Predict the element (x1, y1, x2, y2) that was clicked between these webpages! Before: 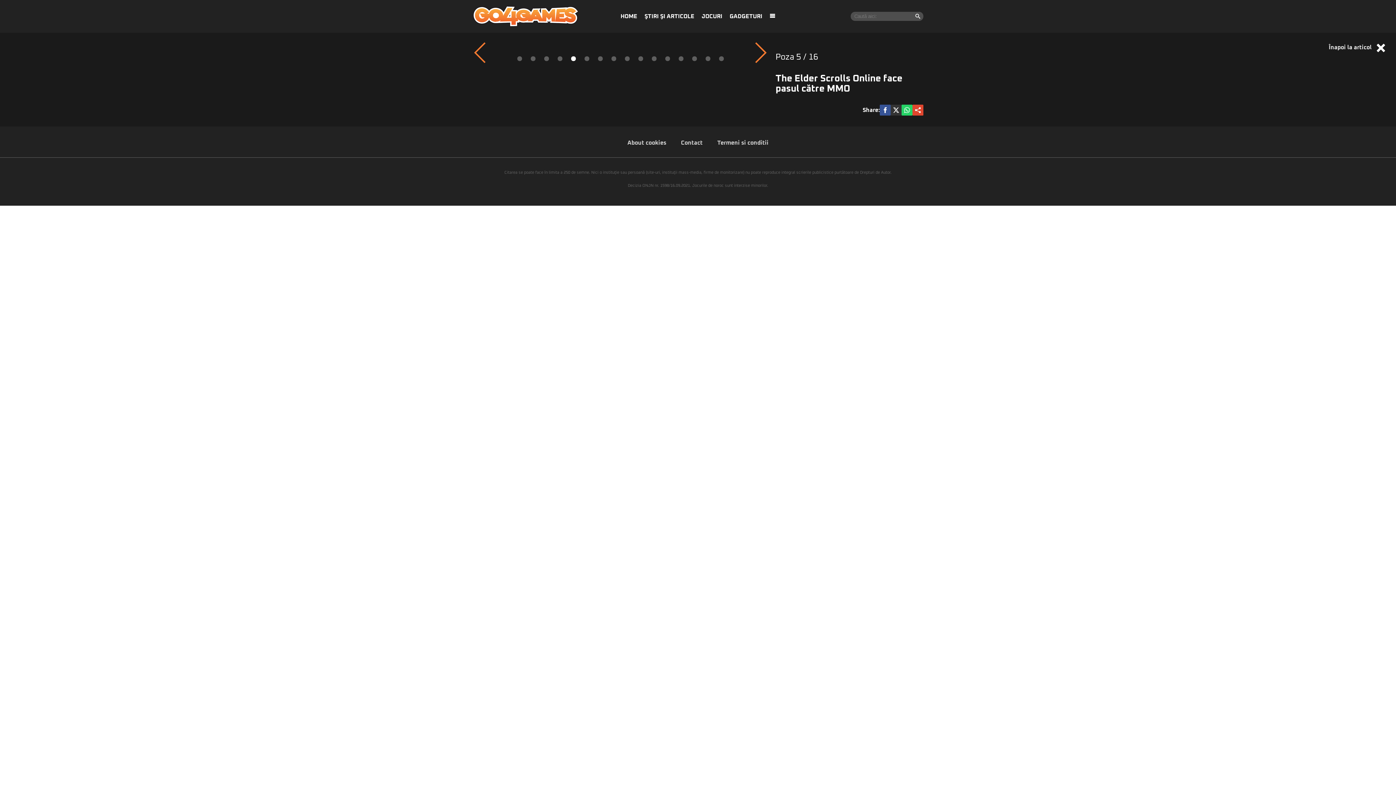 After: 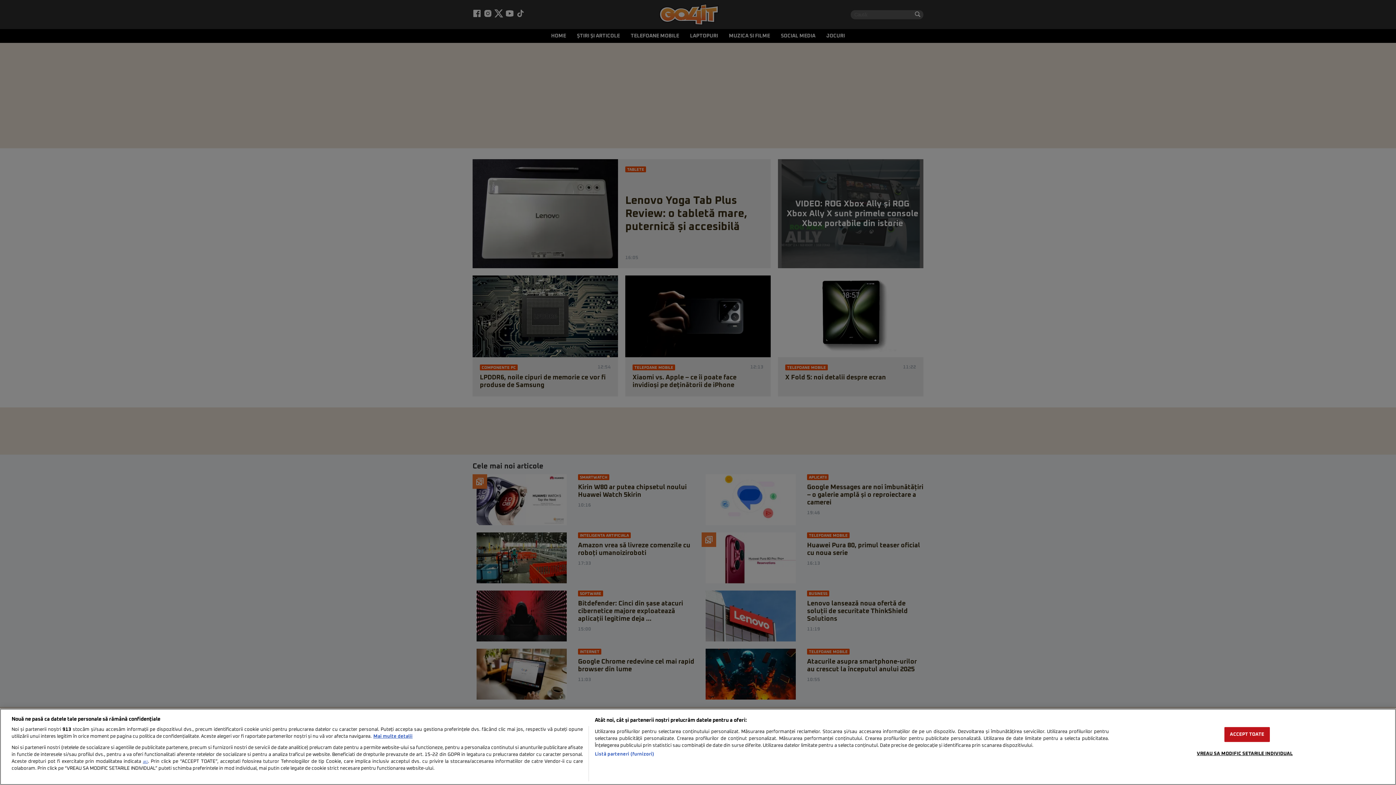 Action: bbox: (726, 7, 766, 25) label: GADGETURI